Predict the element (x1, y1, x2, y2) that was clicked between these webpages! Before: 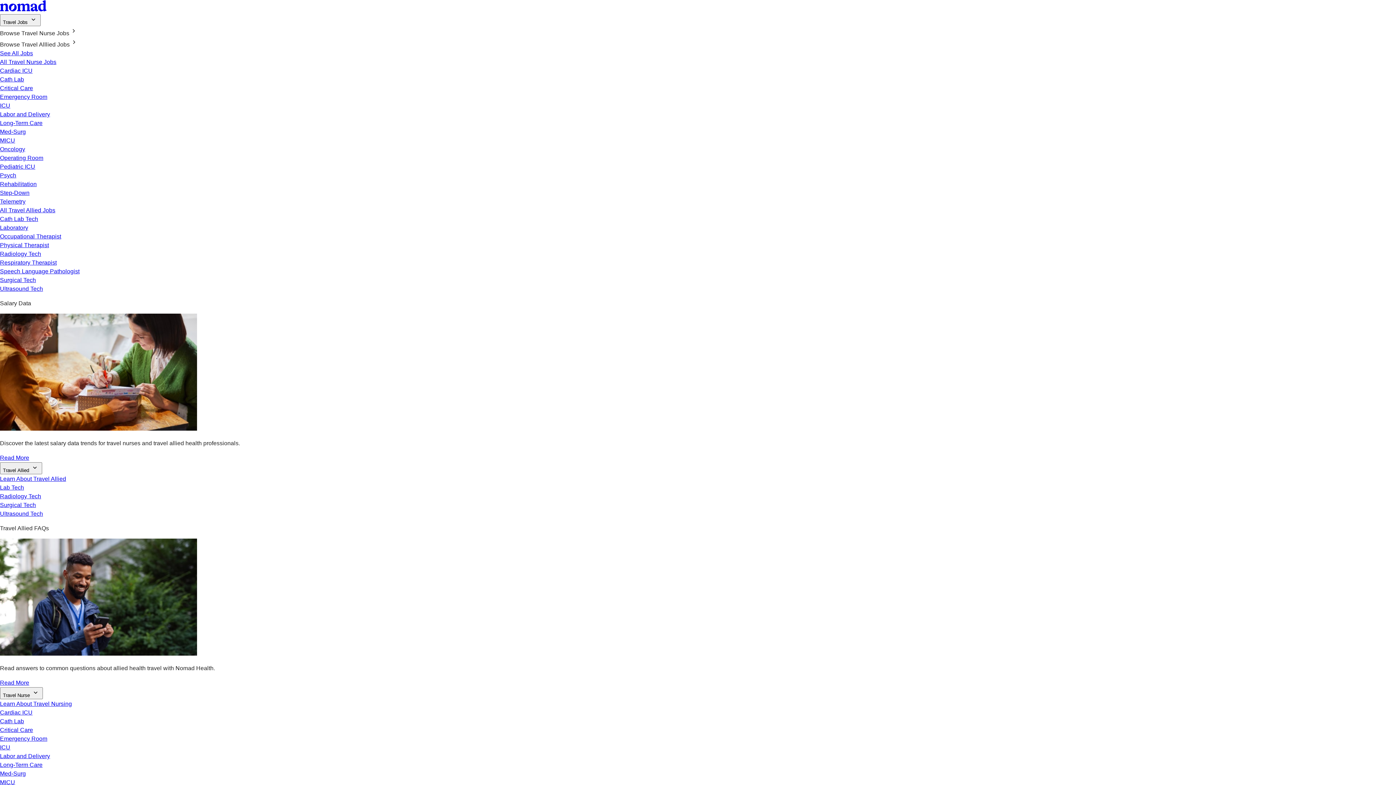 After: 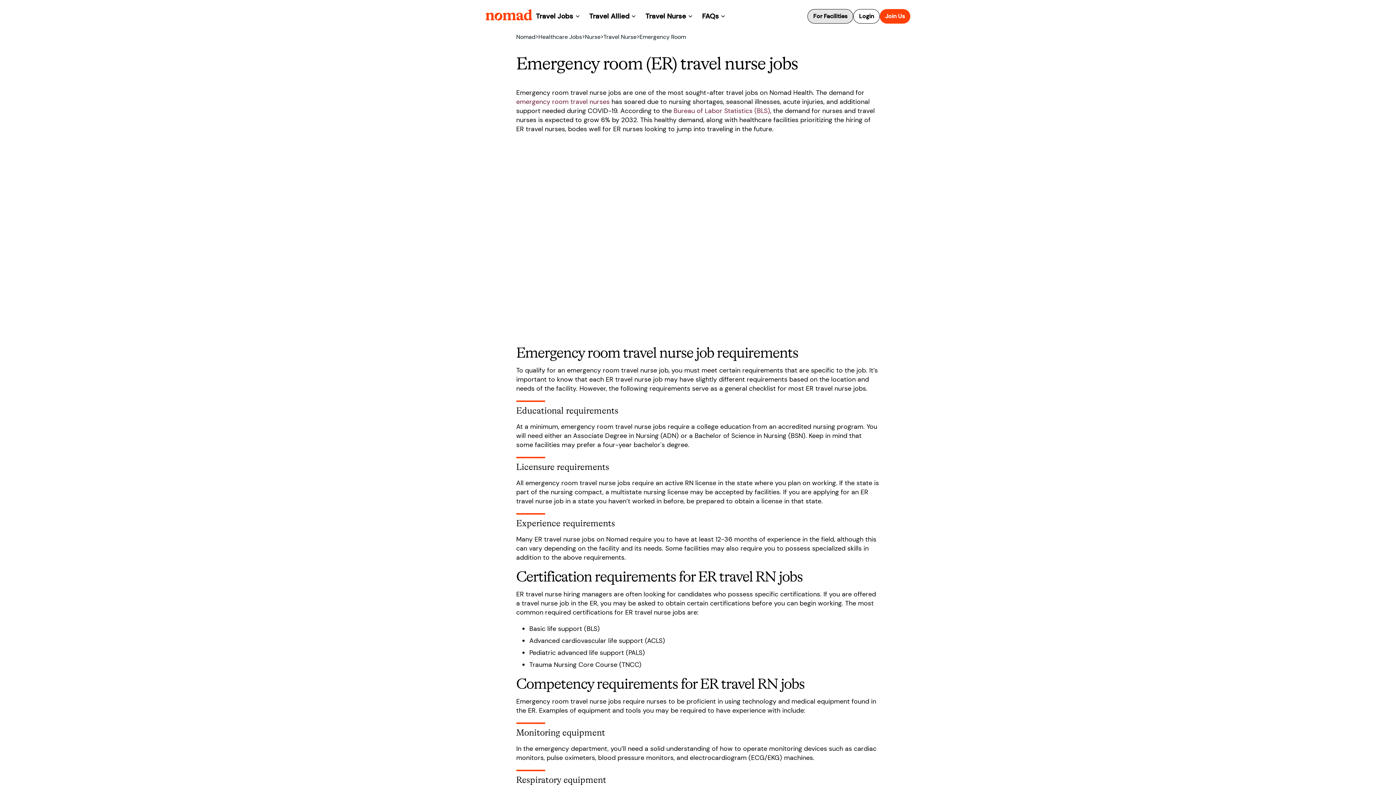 Action: bbox: (0, 93, 47, 100) label: Emergency Room